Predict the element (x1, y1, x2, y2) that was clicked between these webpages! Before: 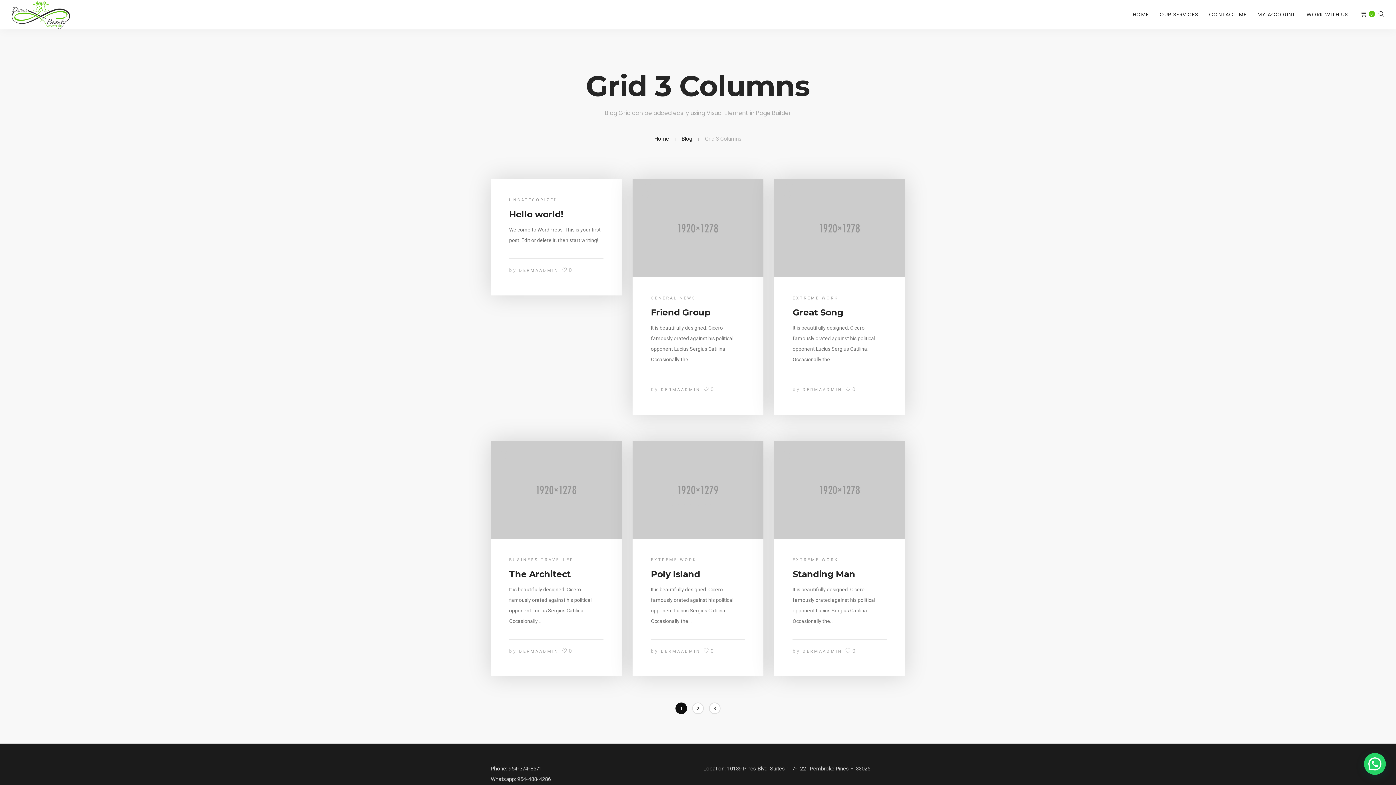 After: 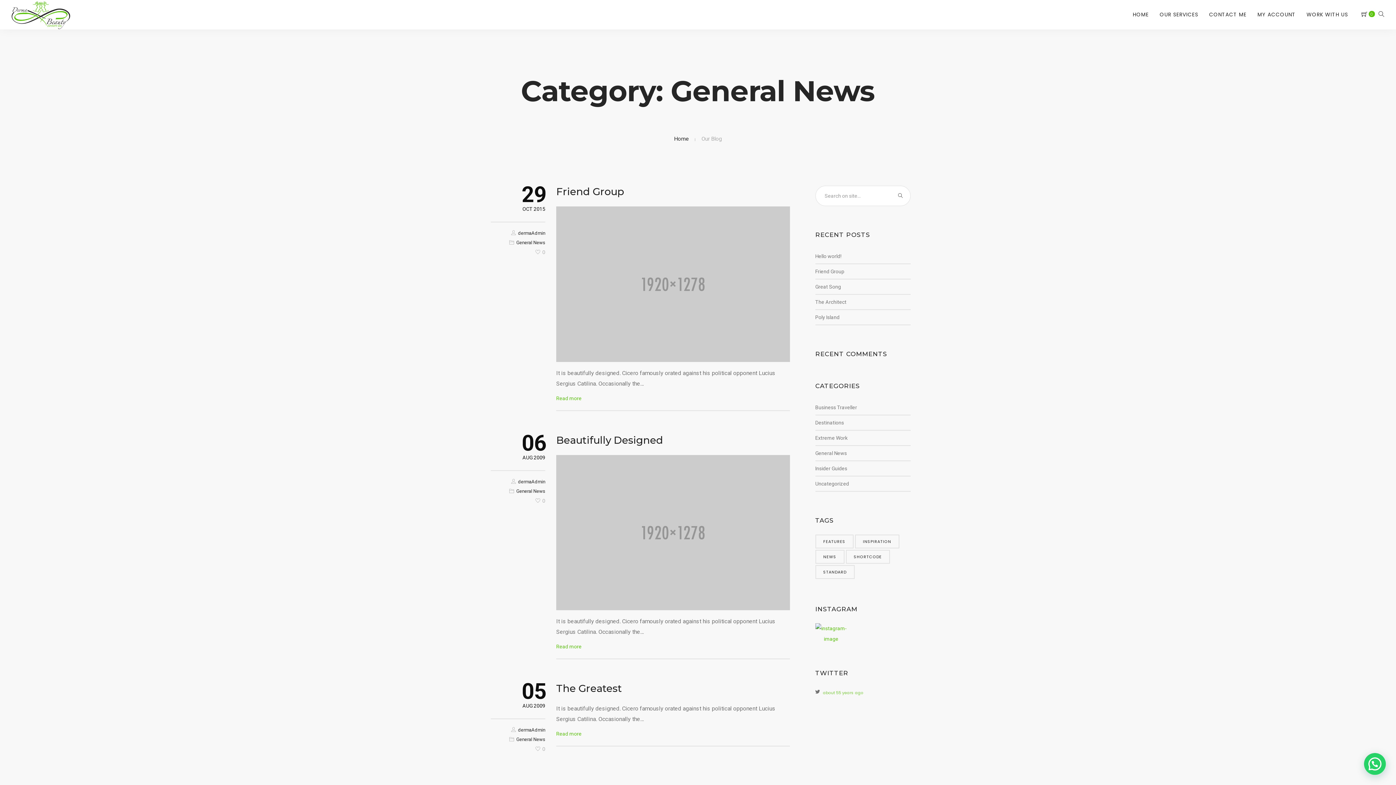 Action: bbox: (651, 296, 696, 300) label: GENERAL NEWS